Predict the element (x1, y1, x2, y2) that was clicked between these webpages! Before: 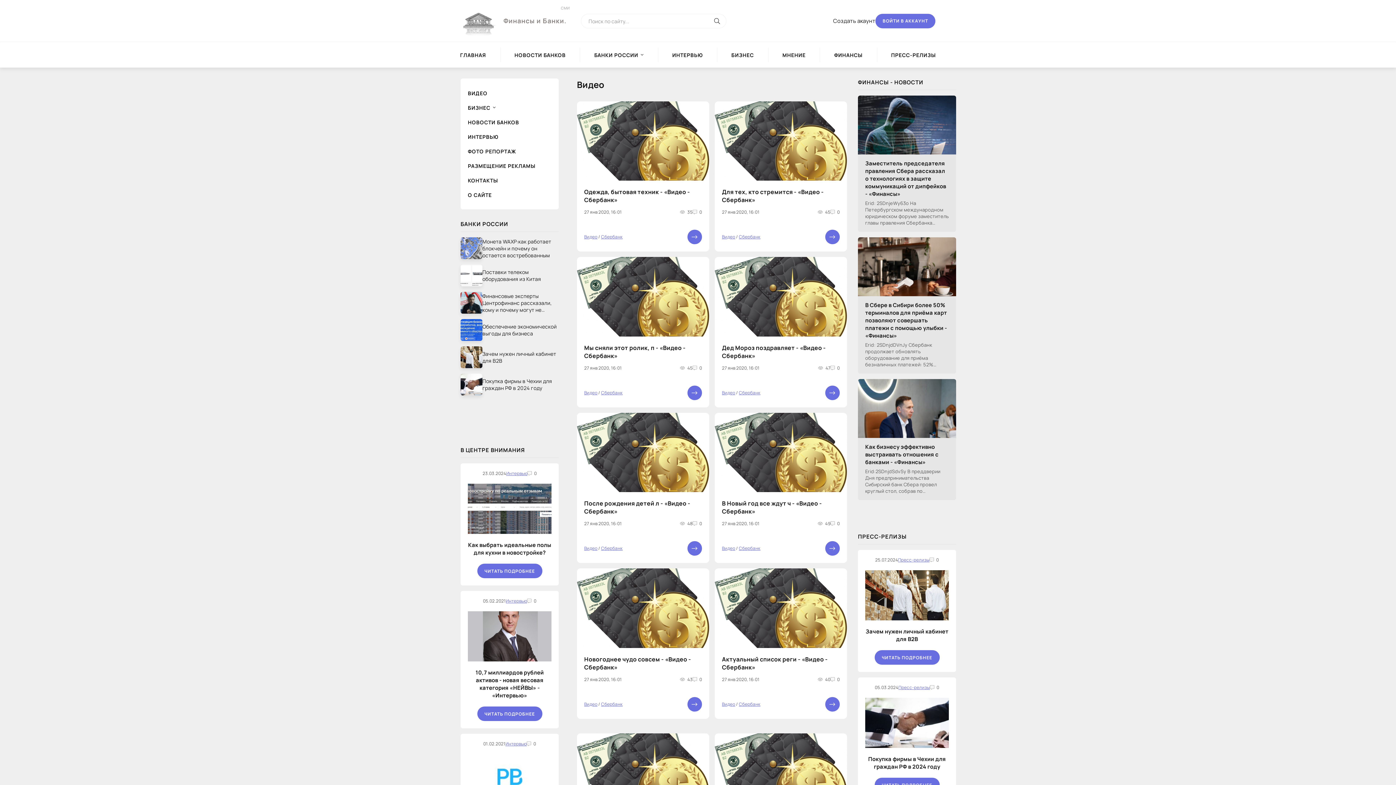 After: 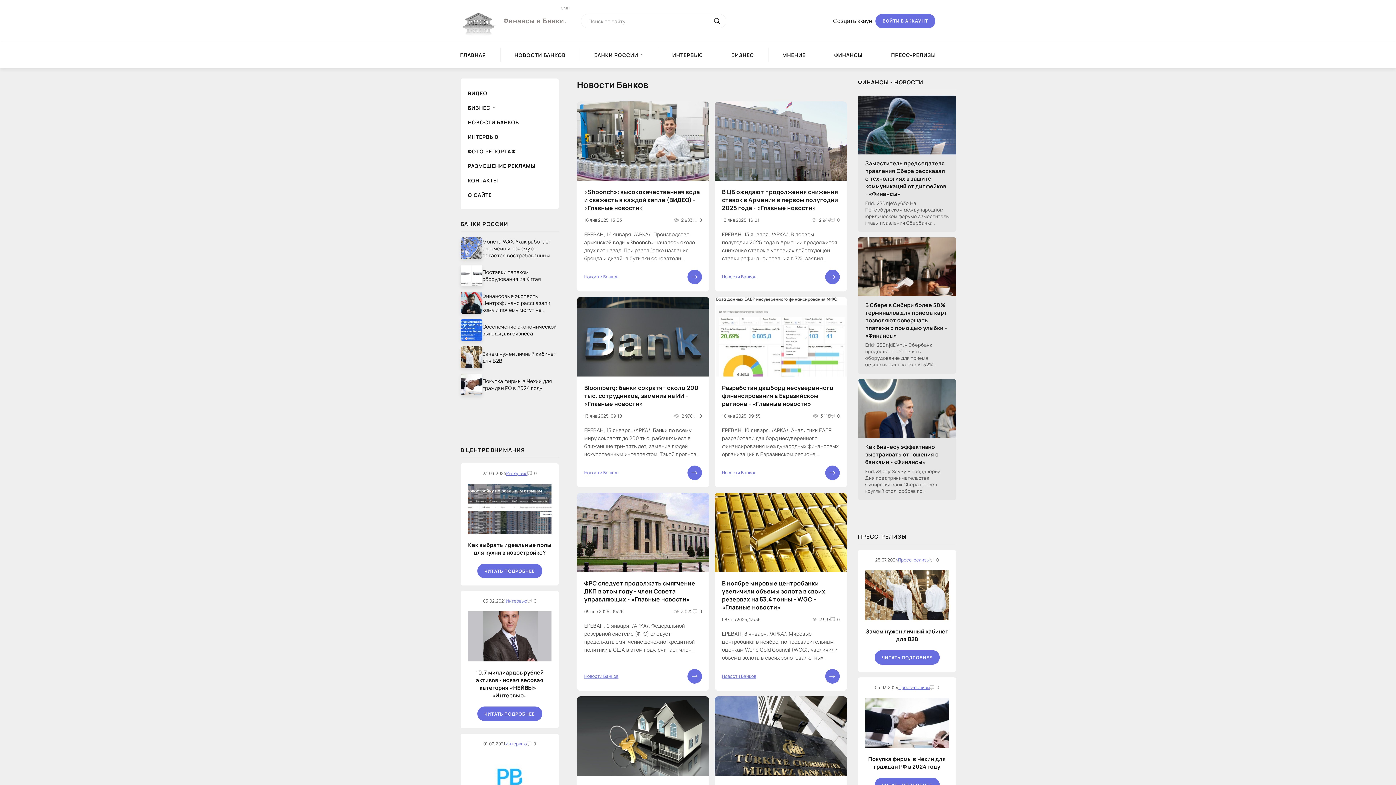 Action: label: НОВОСТИ БАНКОВ bbox: (460, 114, 558, 129)